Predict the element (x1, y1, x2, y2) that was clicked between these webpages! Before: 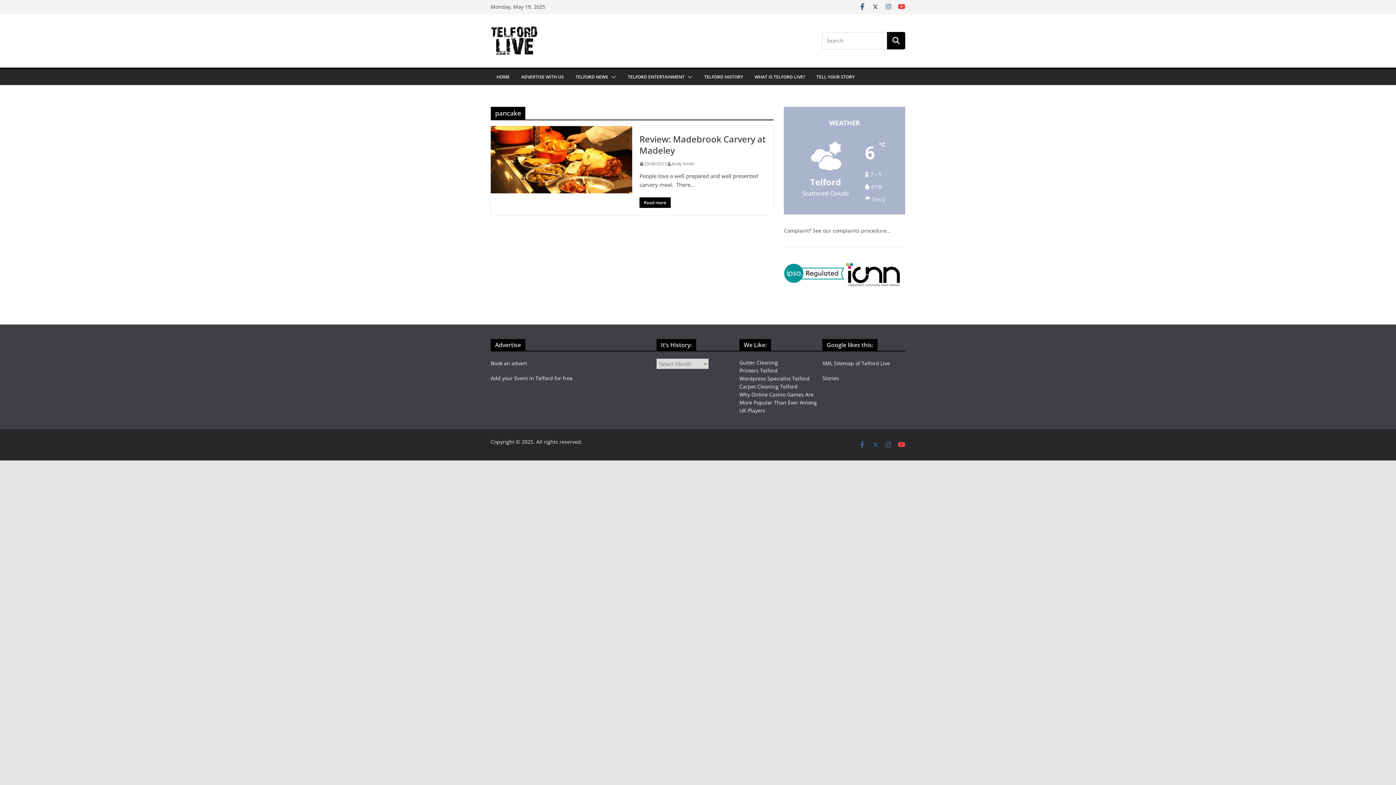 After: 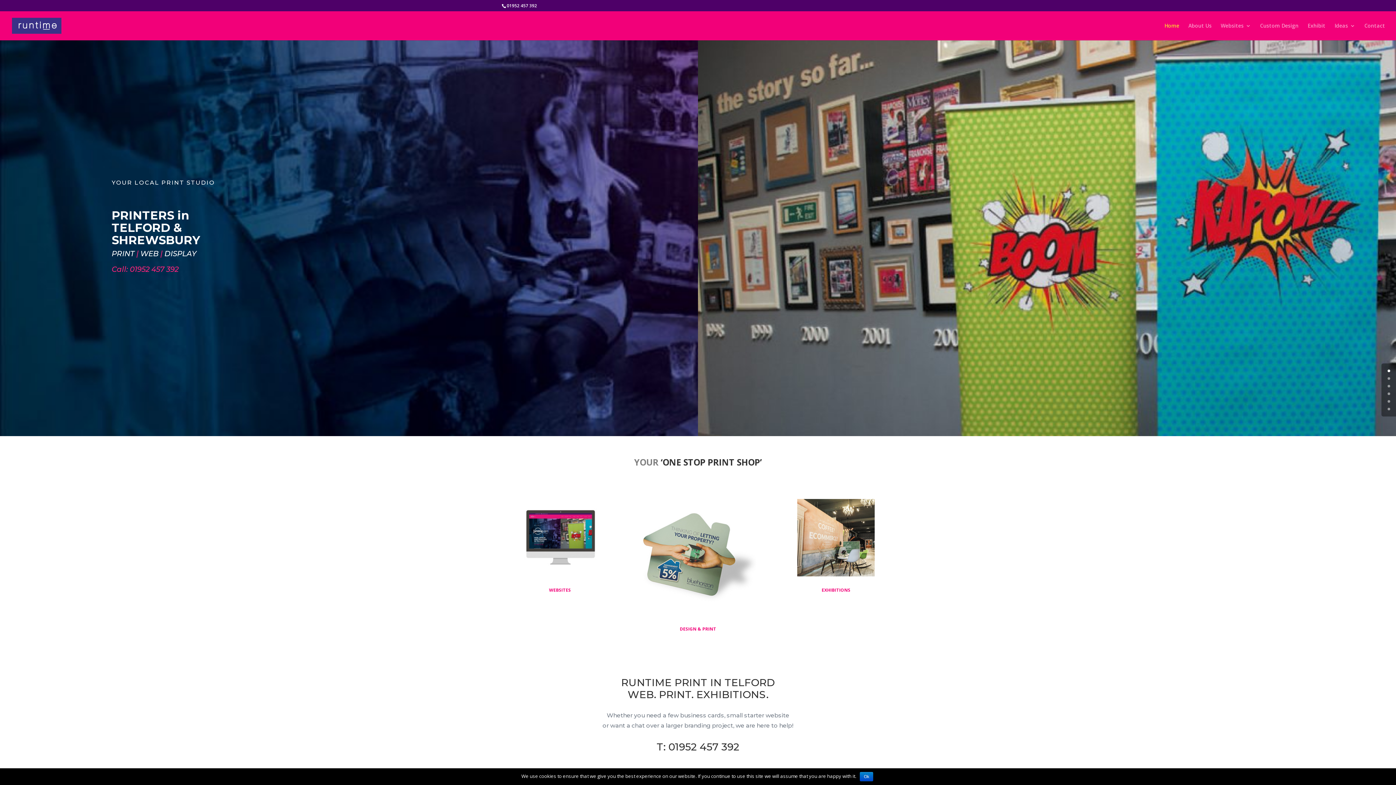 Action: bbox: (739, 367, 777, 374) label: Printers Telford